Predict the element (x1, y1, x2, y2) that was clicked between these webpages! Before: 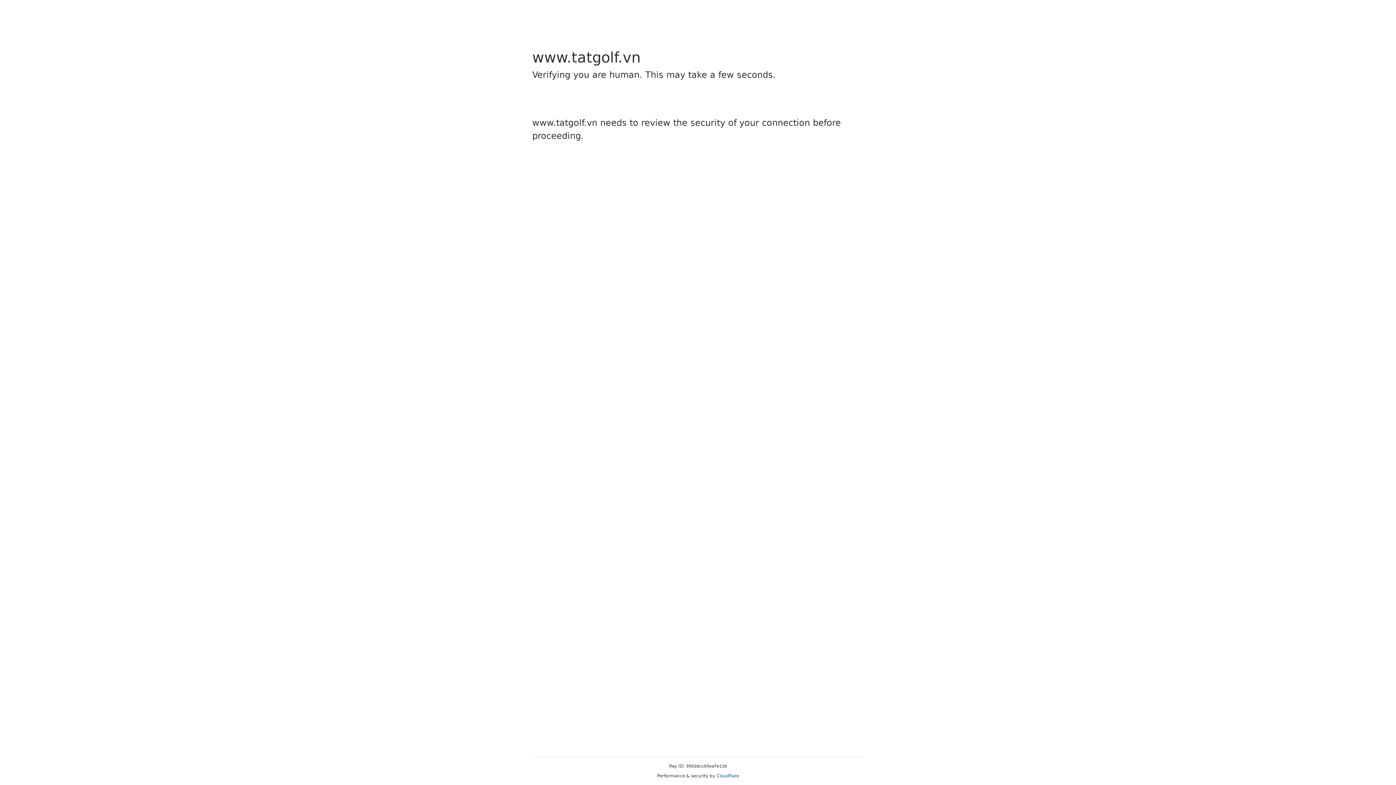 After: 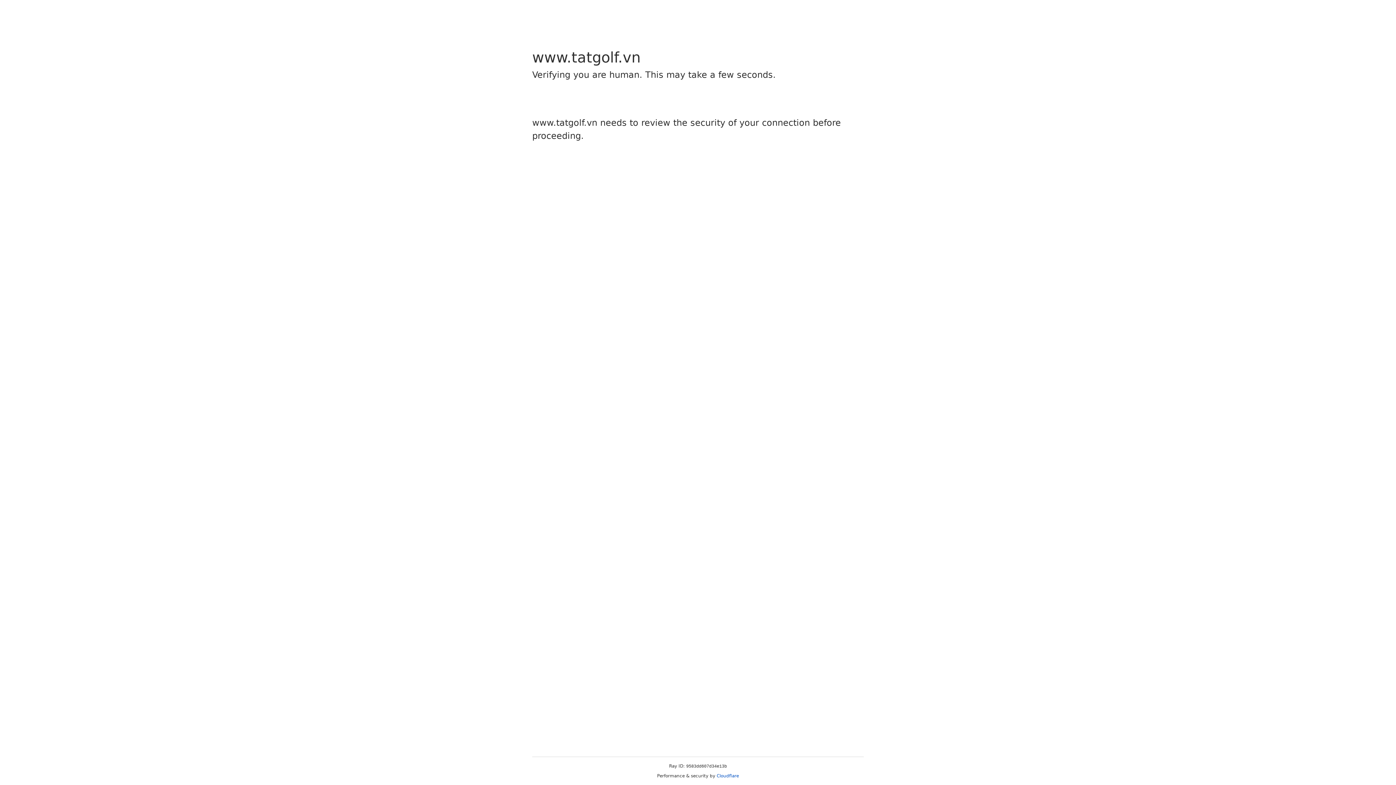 Action: label: Cloudflare bbox: (716, 773, 739, 778)